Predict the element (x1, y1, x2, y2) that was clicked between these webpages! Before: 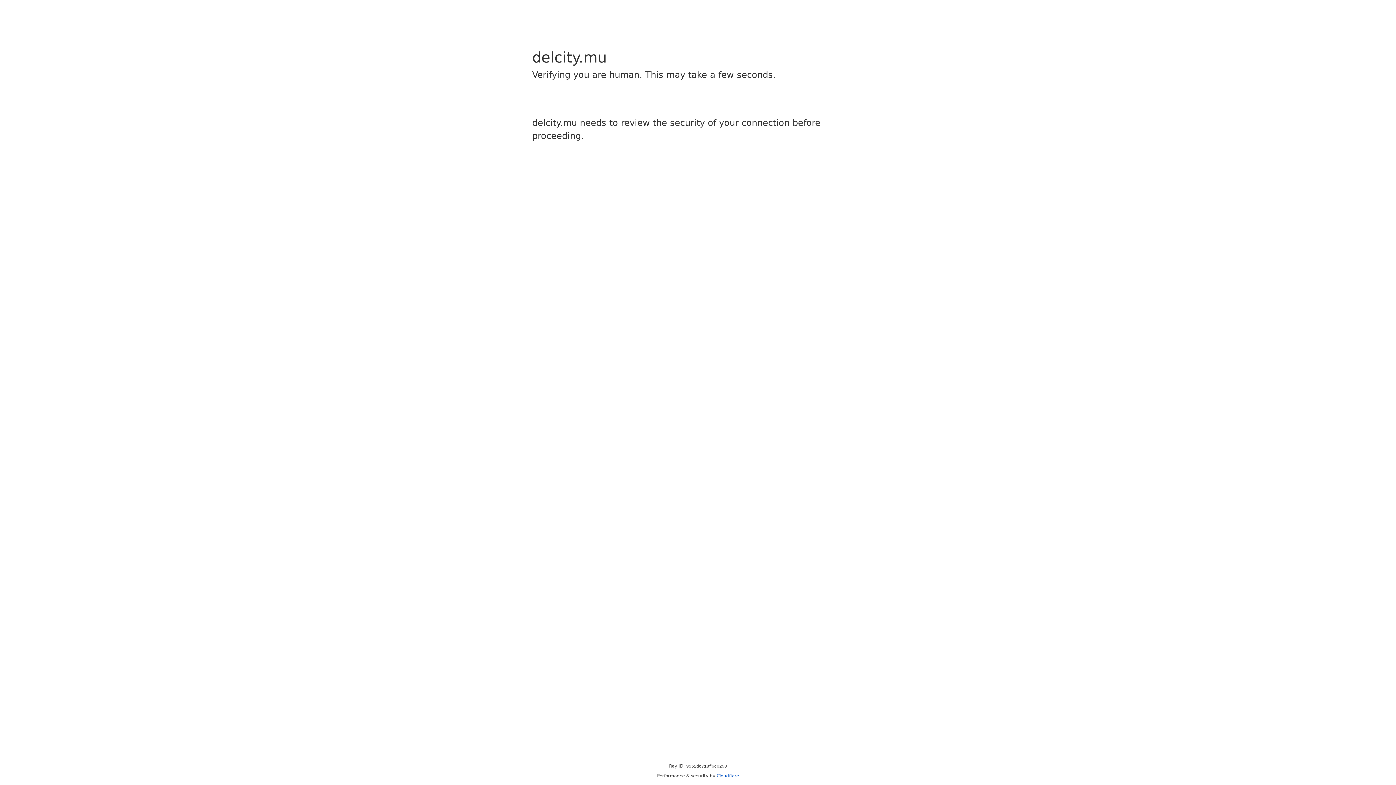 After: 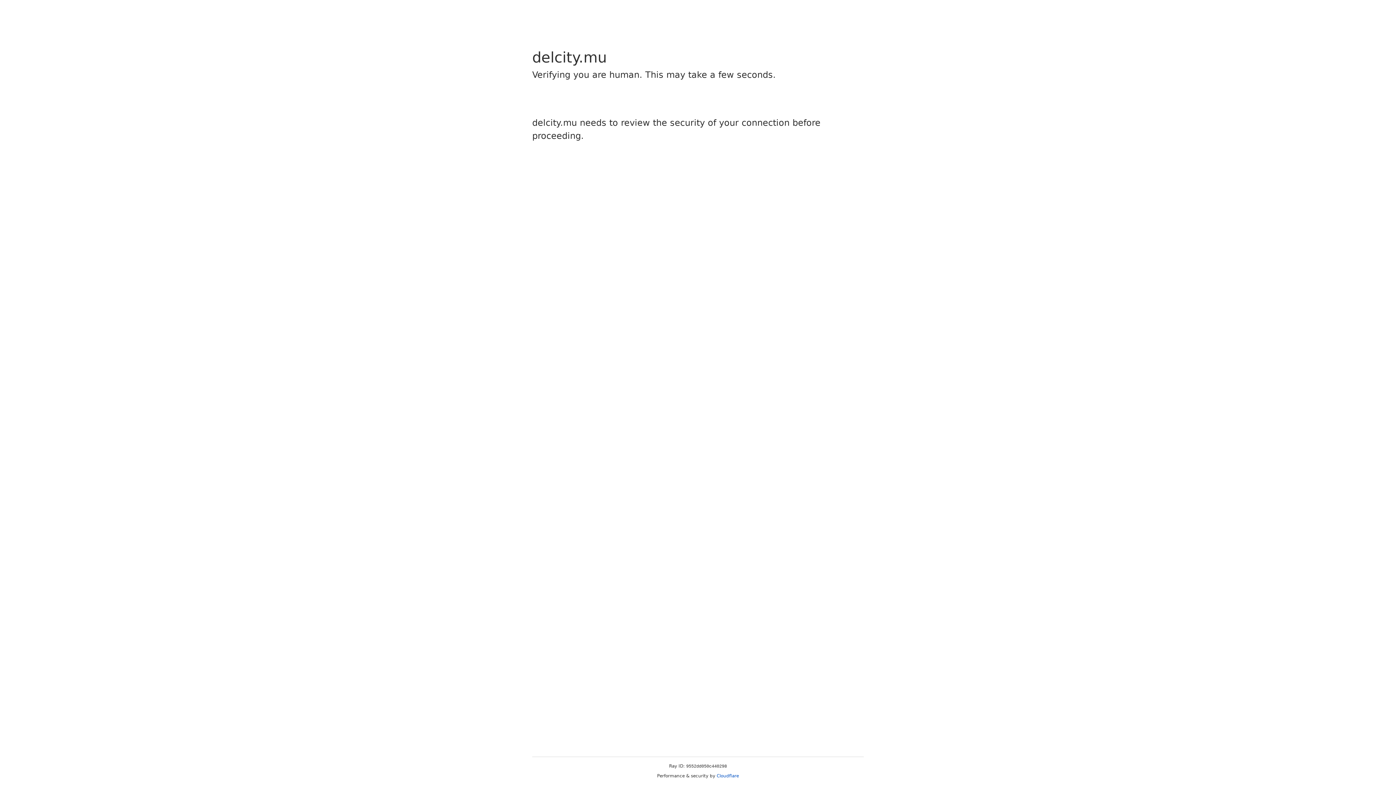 Action: bbox: (716, 773, 739, 778) label: Cloudflare